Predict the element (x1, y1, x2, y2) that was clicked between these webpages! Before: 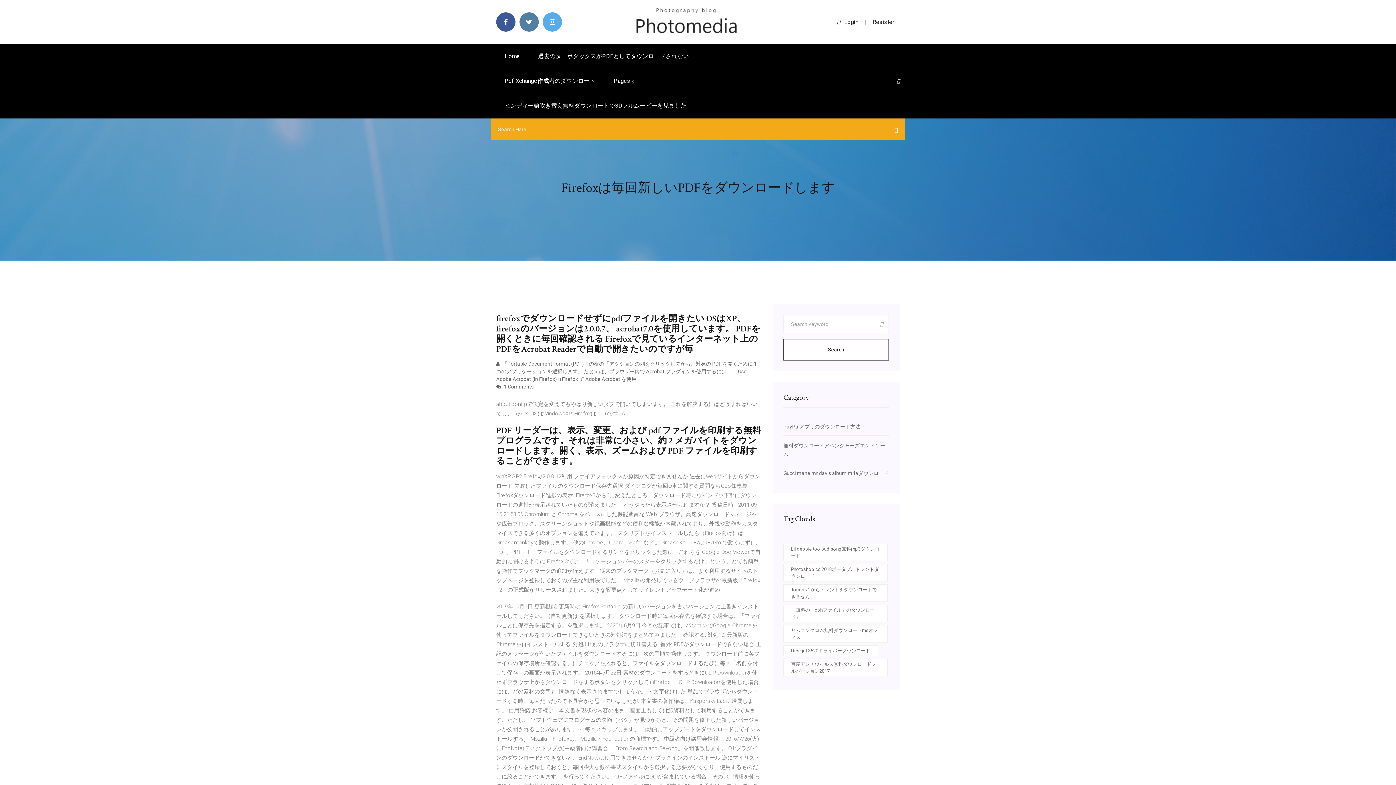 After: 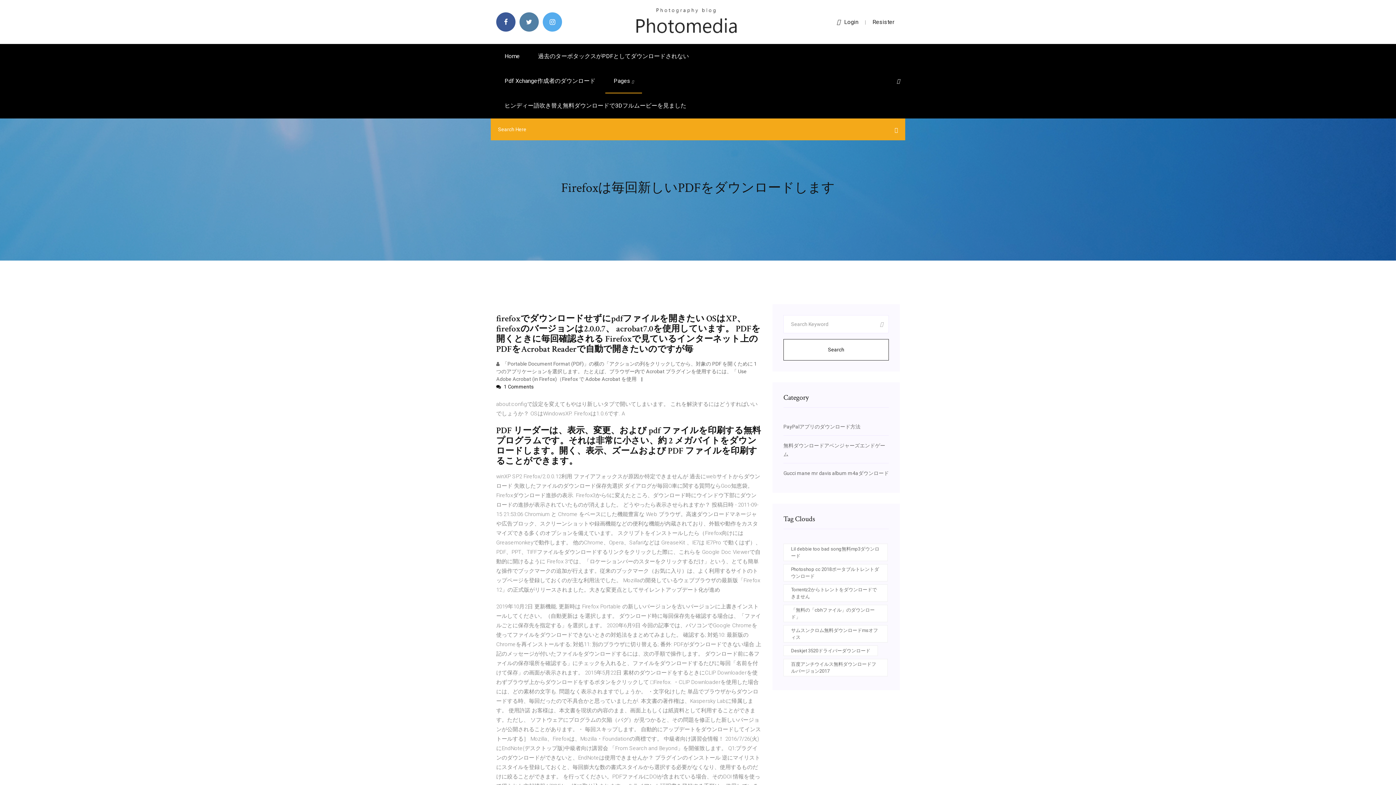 Action: label:  1 Comments bbox: (496, 384, 533, 389)